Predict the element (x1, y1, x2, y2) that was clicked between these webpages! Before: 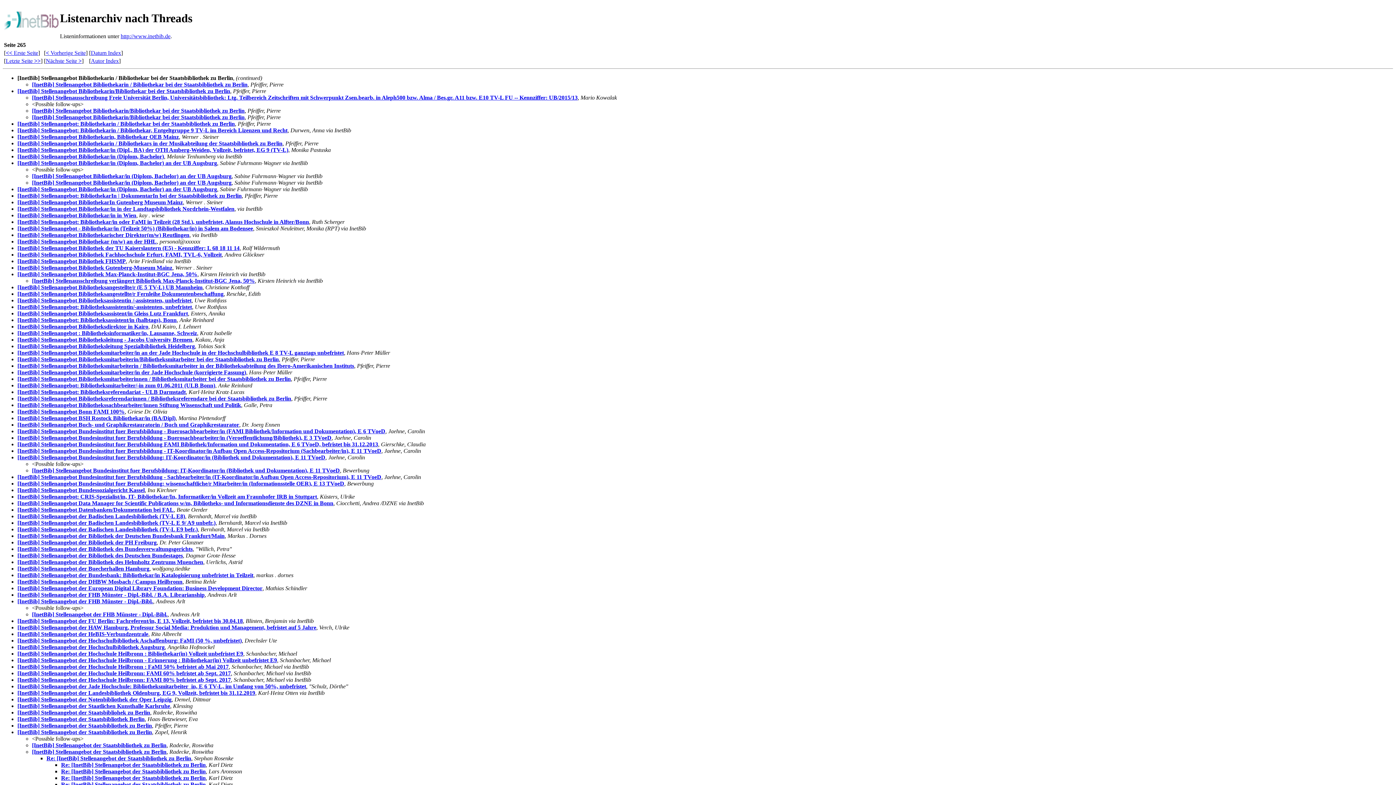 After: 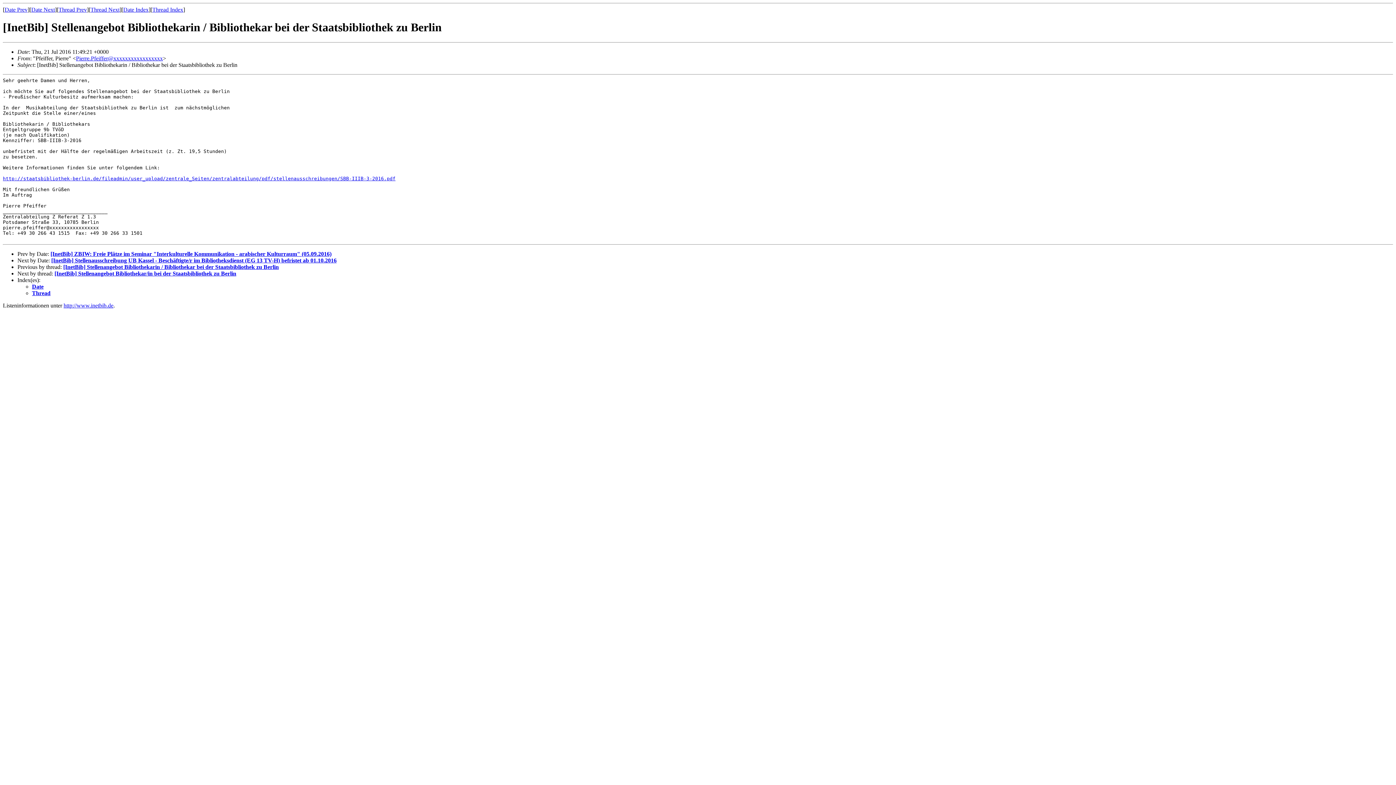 Action: bbox: (32, 81, 247, 87) label: [InetBib] Stellenangebot Bibliothekarin / Bibliothekar bei der Staatsbibliothek zu Berlin